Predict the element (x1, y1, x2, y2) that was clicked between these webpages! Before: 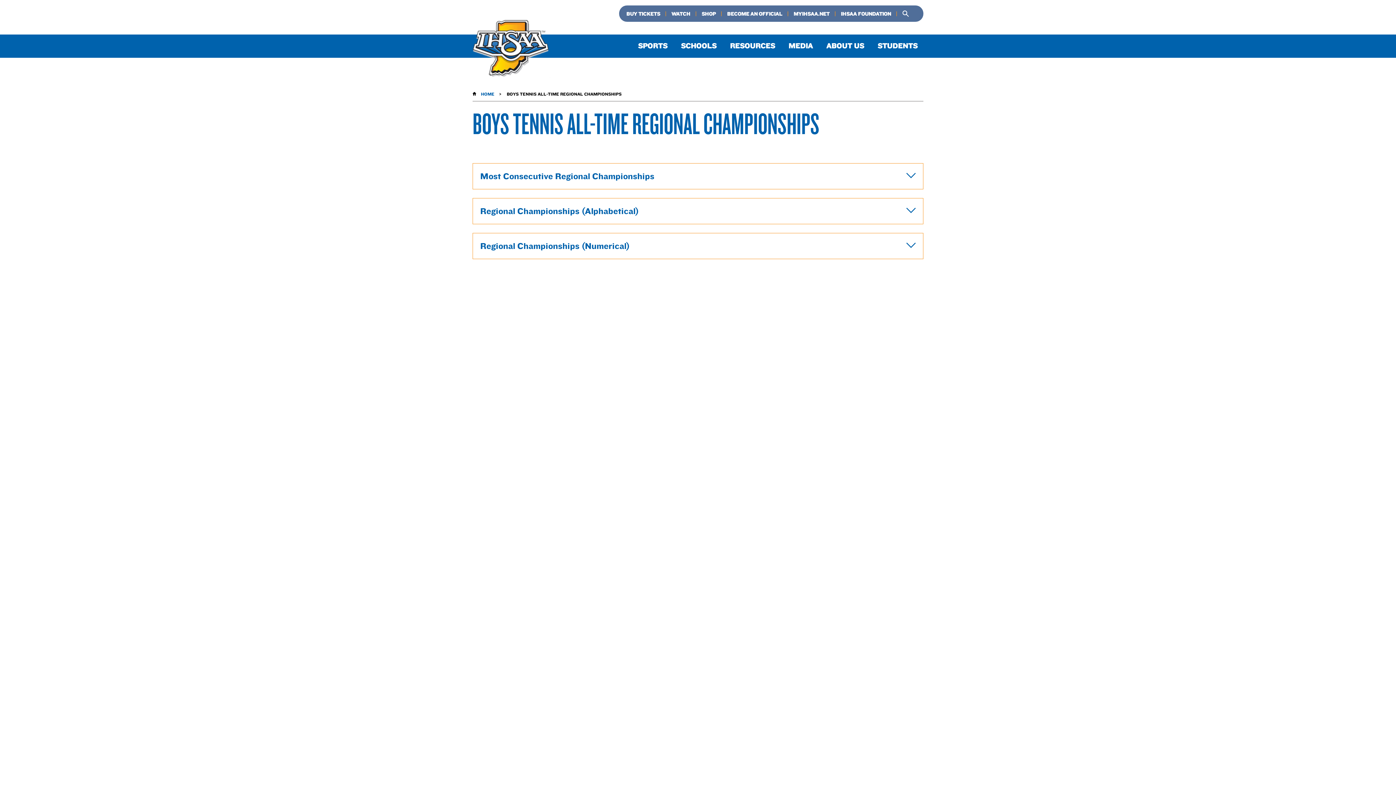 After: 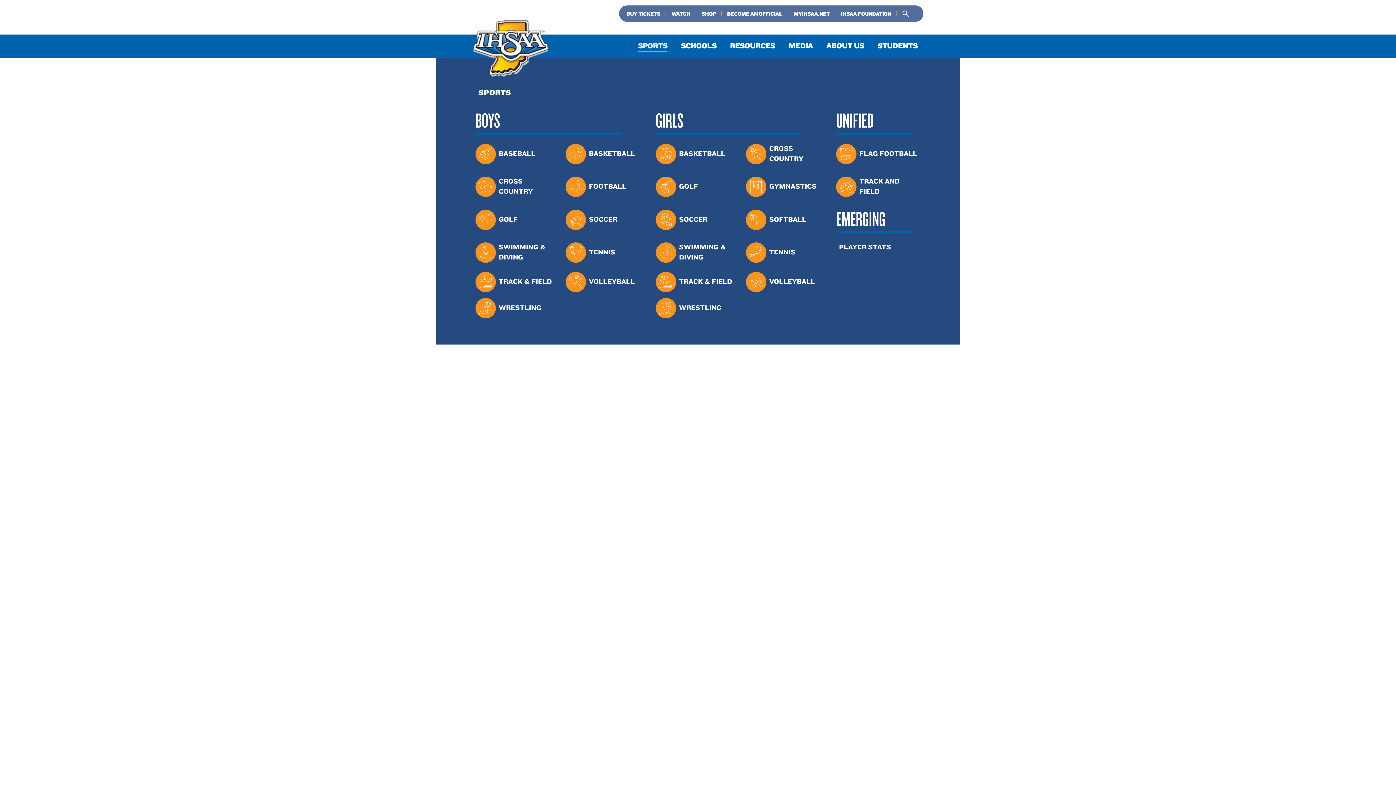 Action: bbox: (638, 40, 667, 52) label: SPORTS